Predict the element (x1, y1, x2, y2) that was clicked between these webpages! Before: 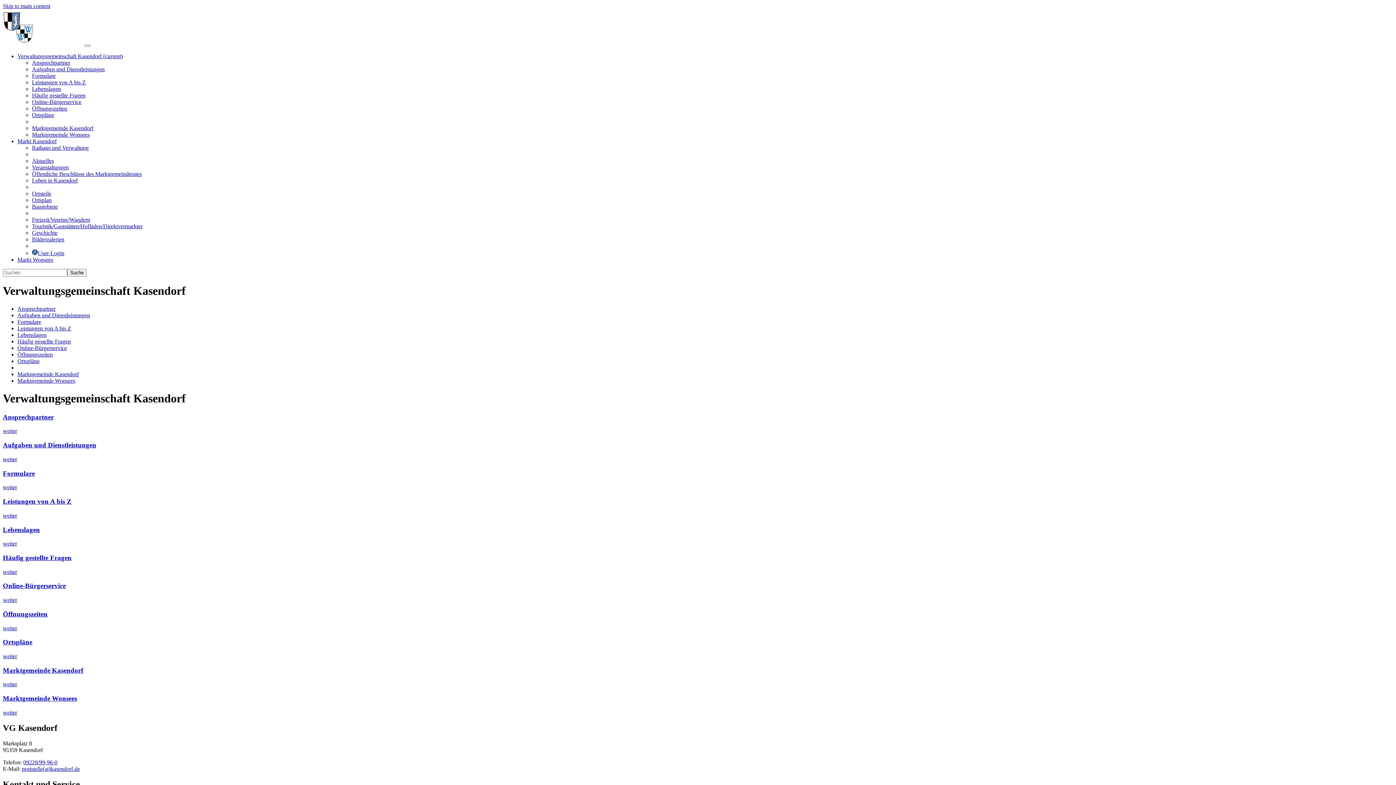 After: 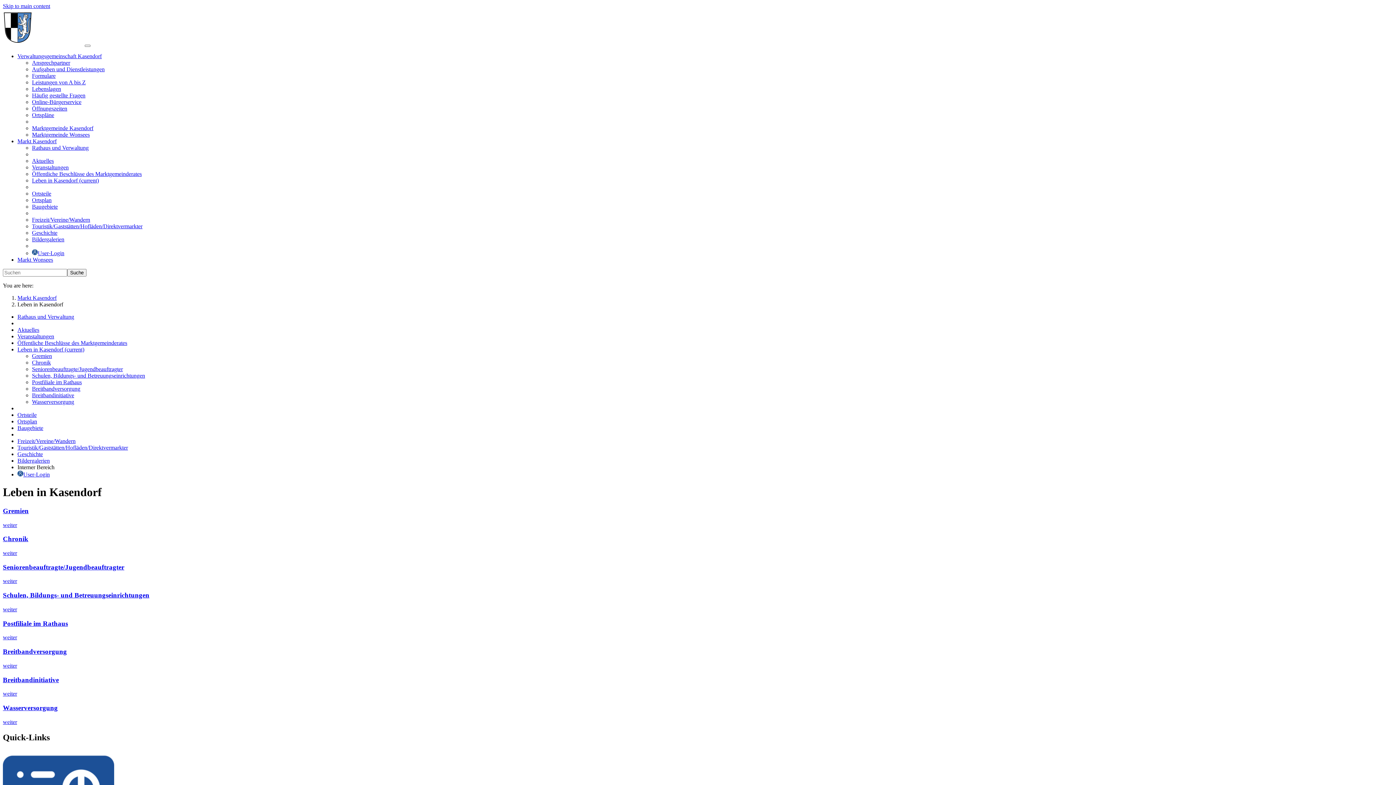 Action: label: Leben in Kasendorf bbox: (32, 177, 77, 183)